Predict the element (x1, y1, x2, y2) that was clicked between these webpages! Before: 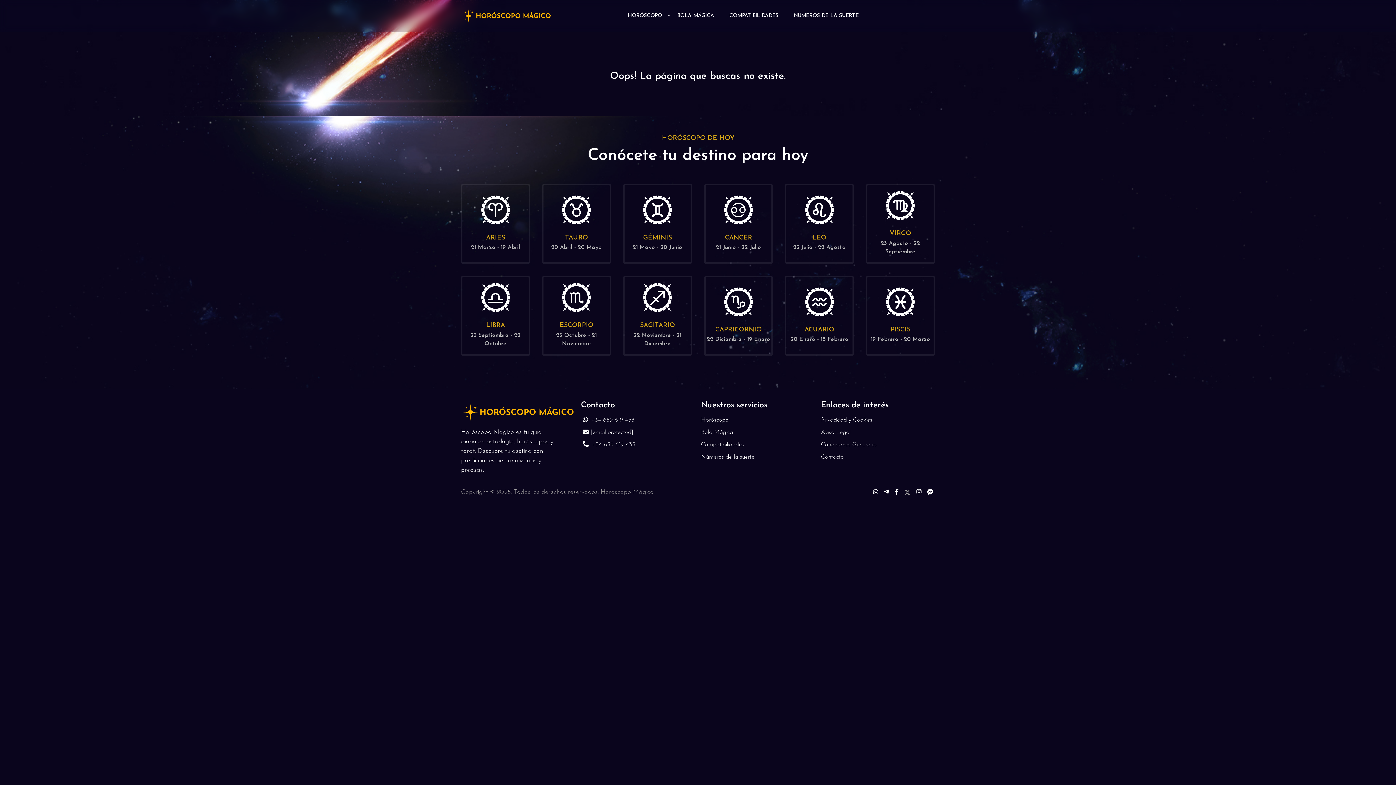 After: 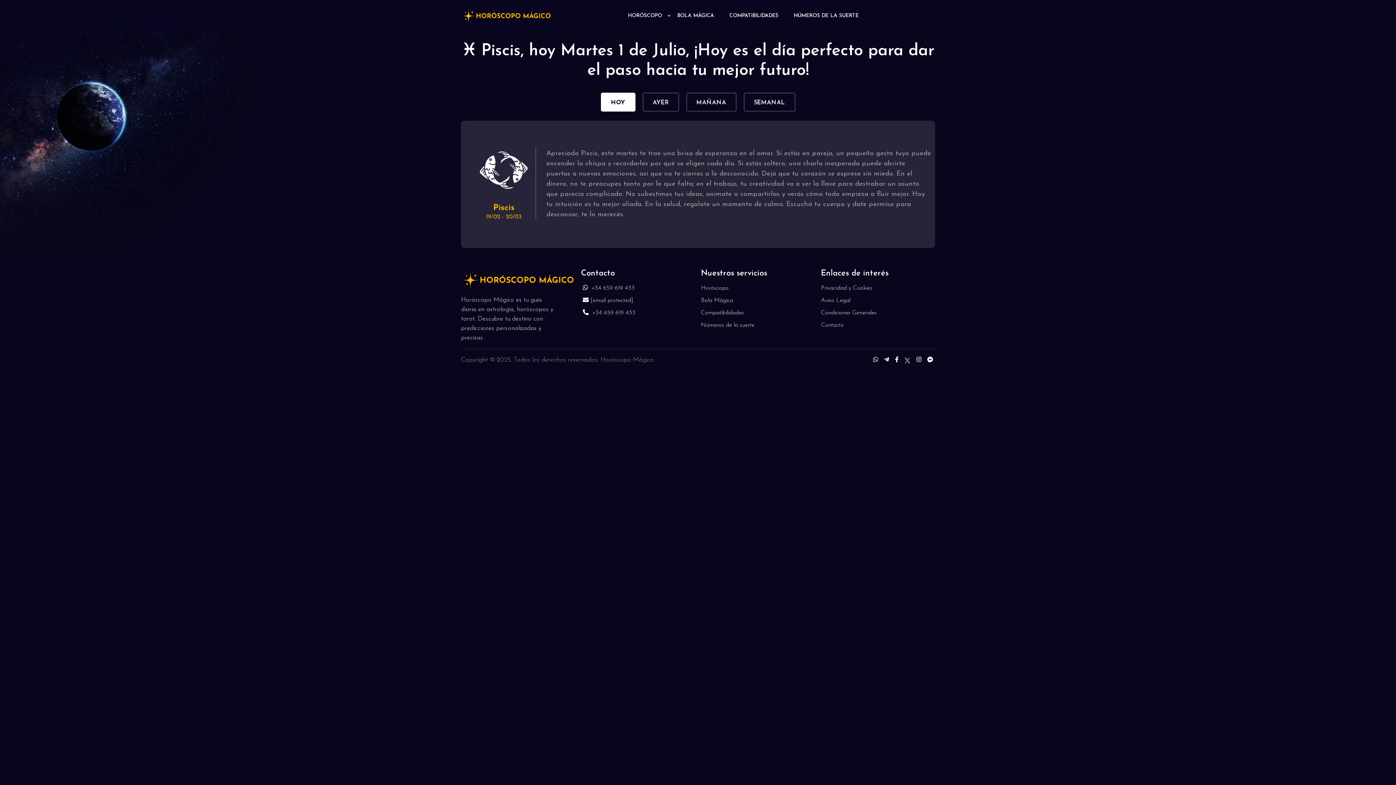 Action: label: PISCIS

19 Febrero - 20 Marzo bbox: (866, 275, 935, 355)